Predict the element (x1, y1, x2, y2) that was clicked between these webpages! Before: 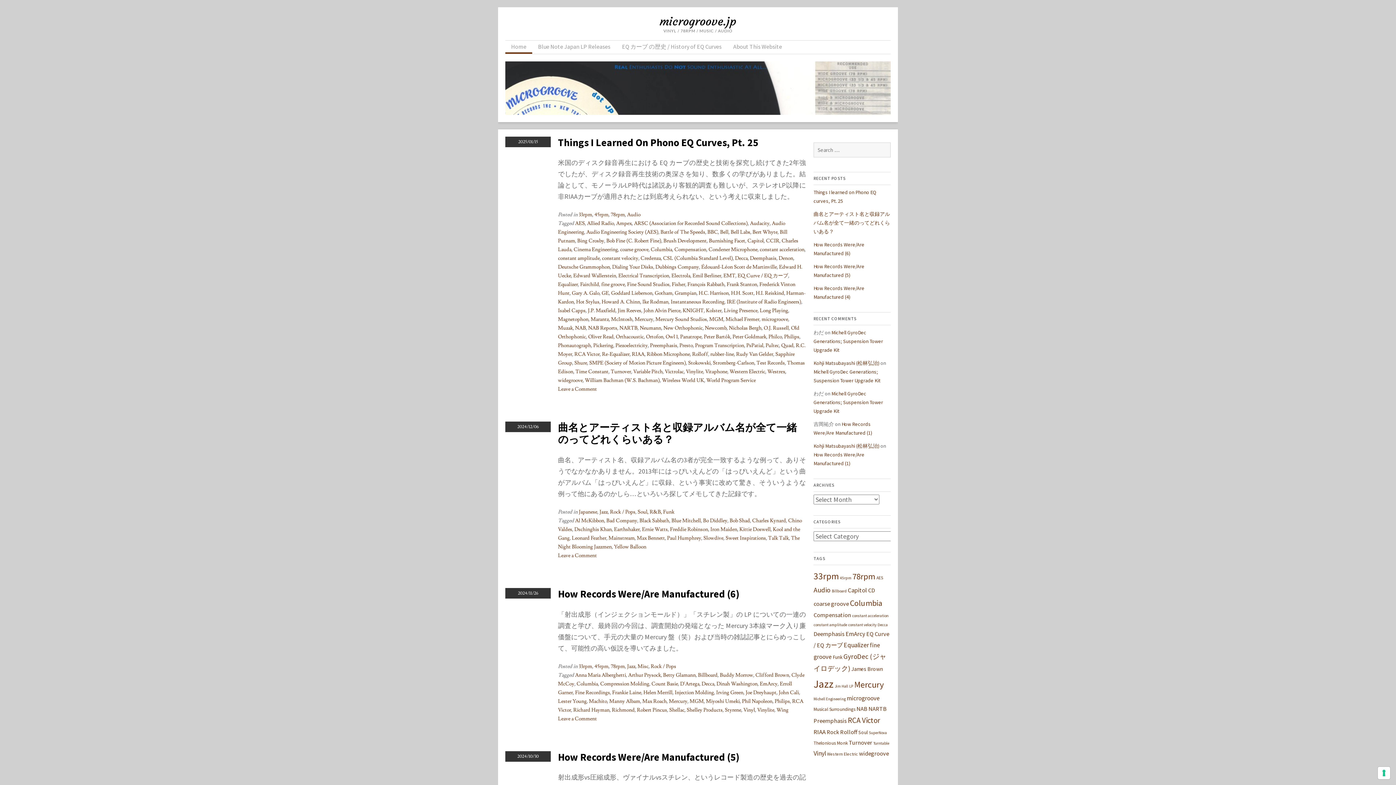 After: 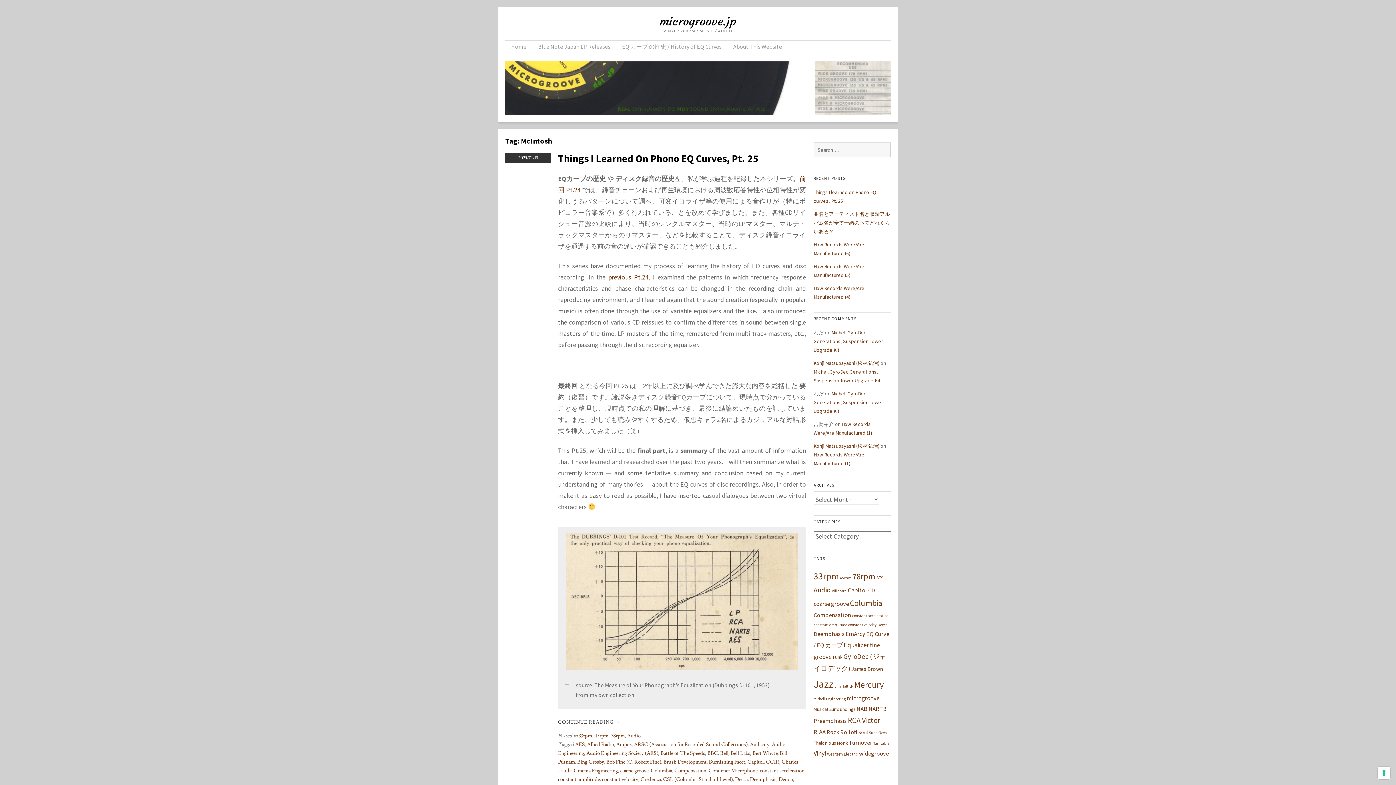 Action: bbox: (611, 316, 632, 323) label: McIntosh